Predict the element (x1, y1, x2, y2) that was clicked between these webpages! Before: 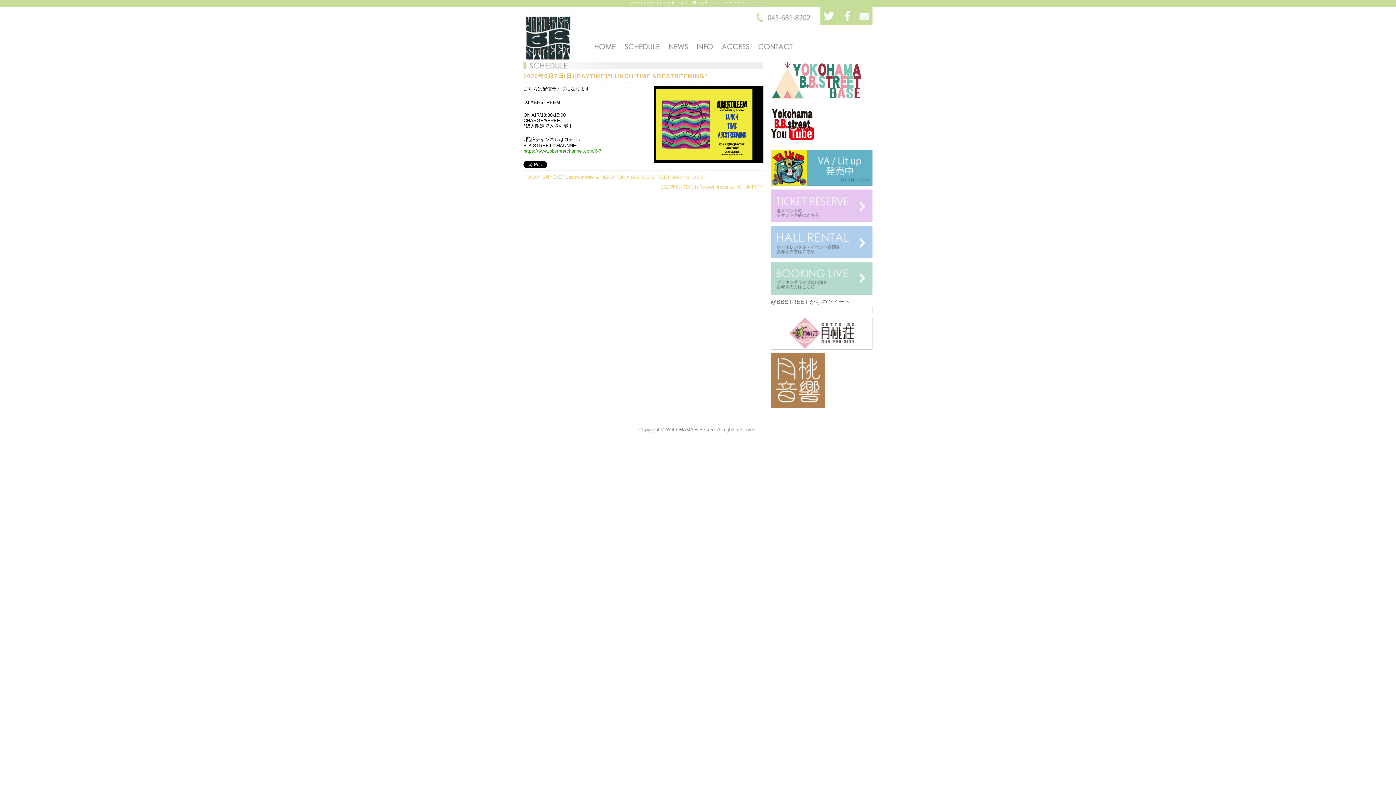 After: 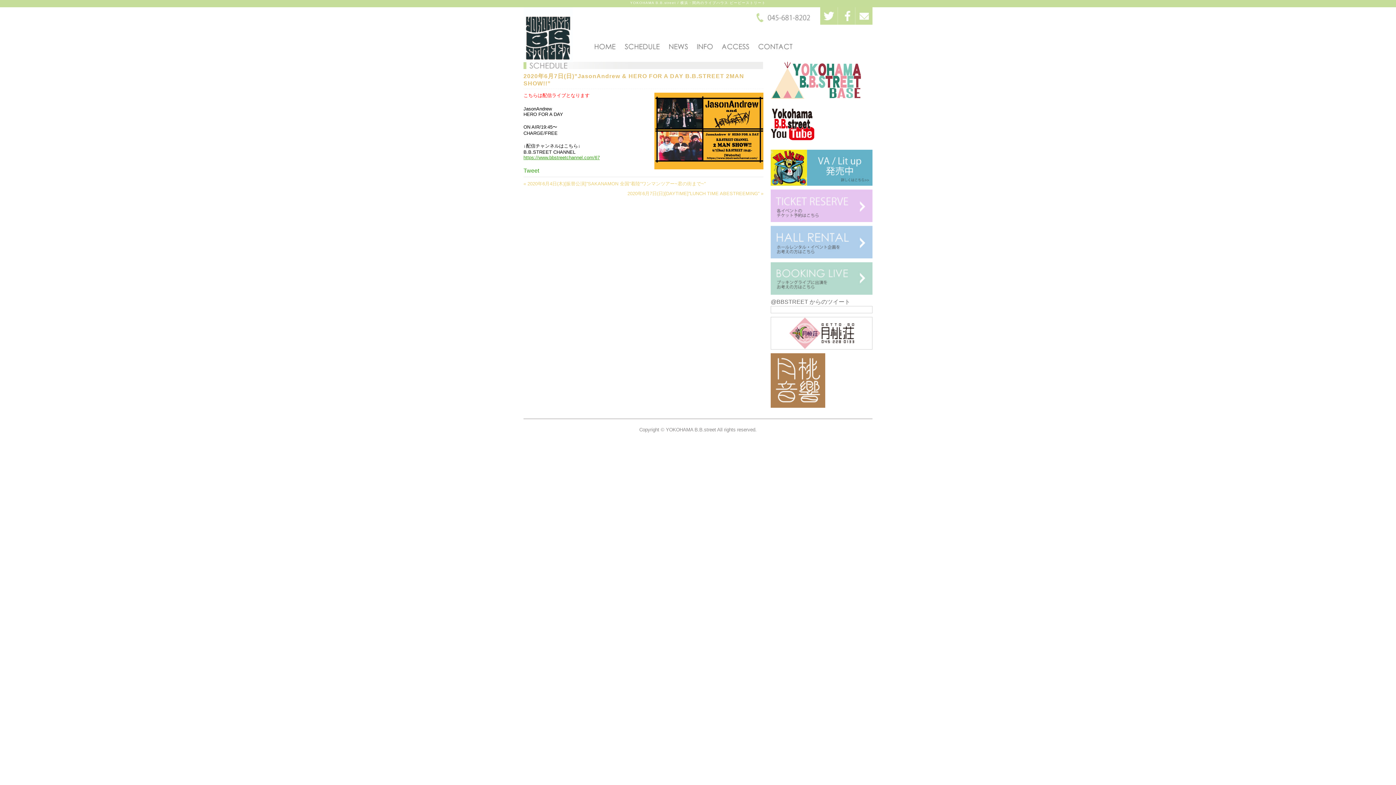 Action: bbox: (523, 174, 705, 180) label: « 2020年6月7日(日)”JasonAndrew & HERO FOR A DAY B.B.STREET 2MAN SHOW!!”